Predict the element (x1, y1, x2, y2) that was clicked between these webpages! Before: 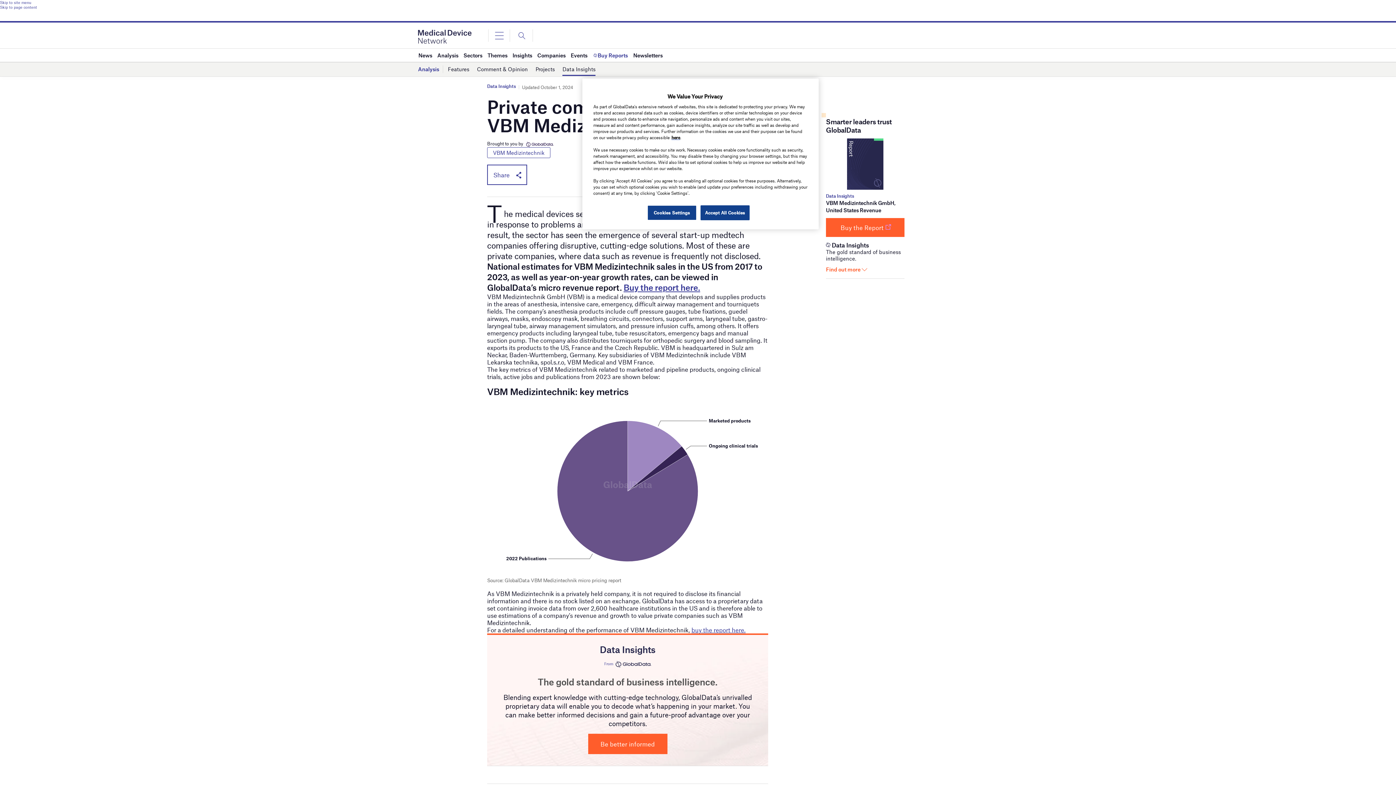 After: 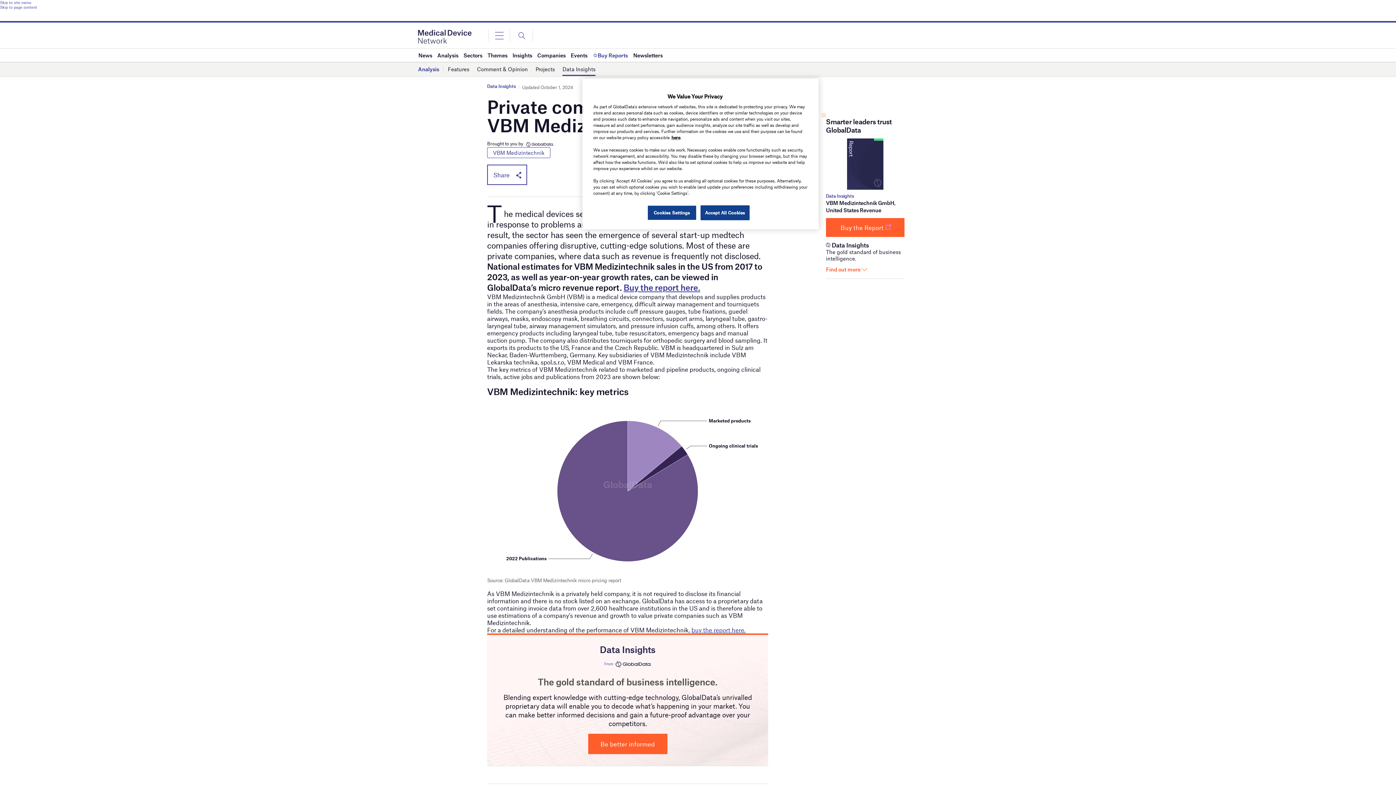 Action: label: buy the report here. bbox: (691, 626, 745, 633)